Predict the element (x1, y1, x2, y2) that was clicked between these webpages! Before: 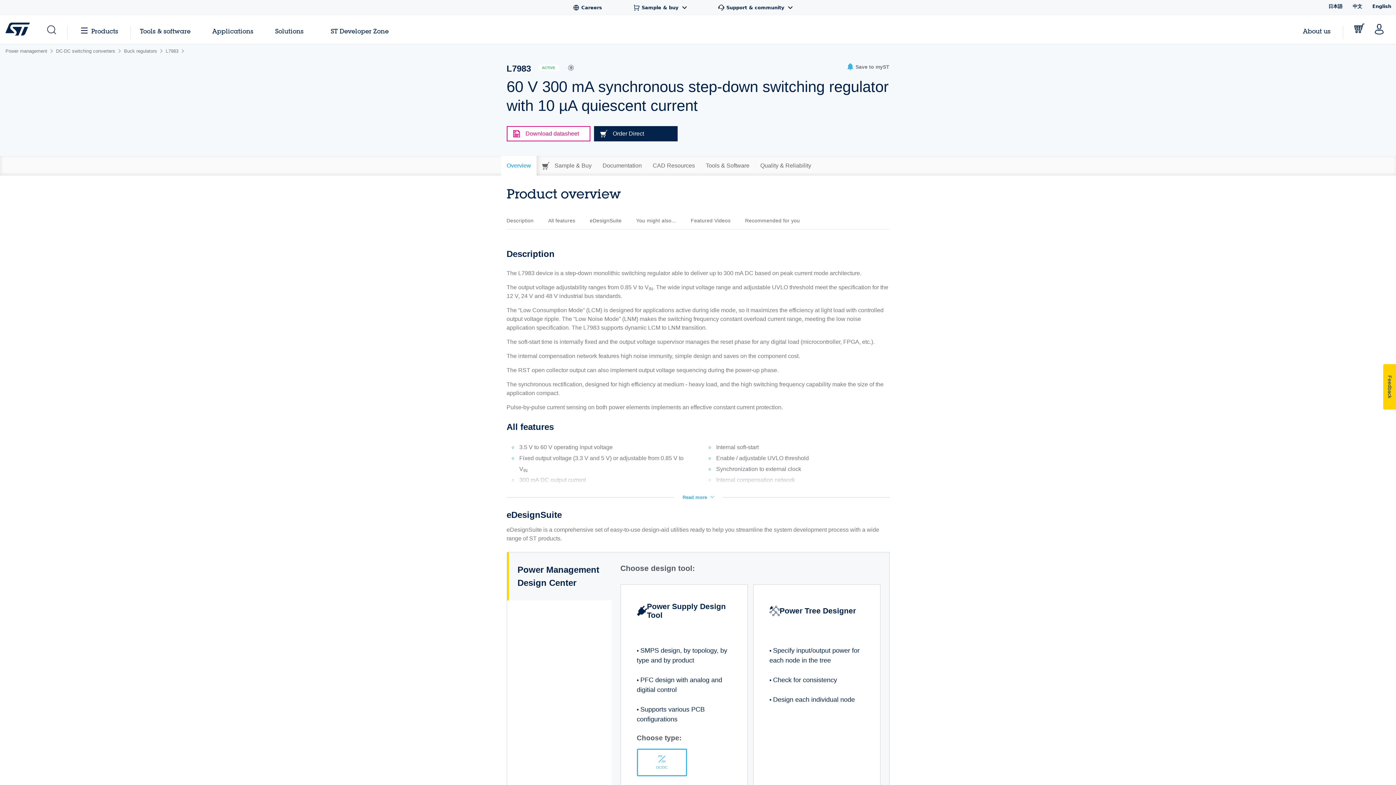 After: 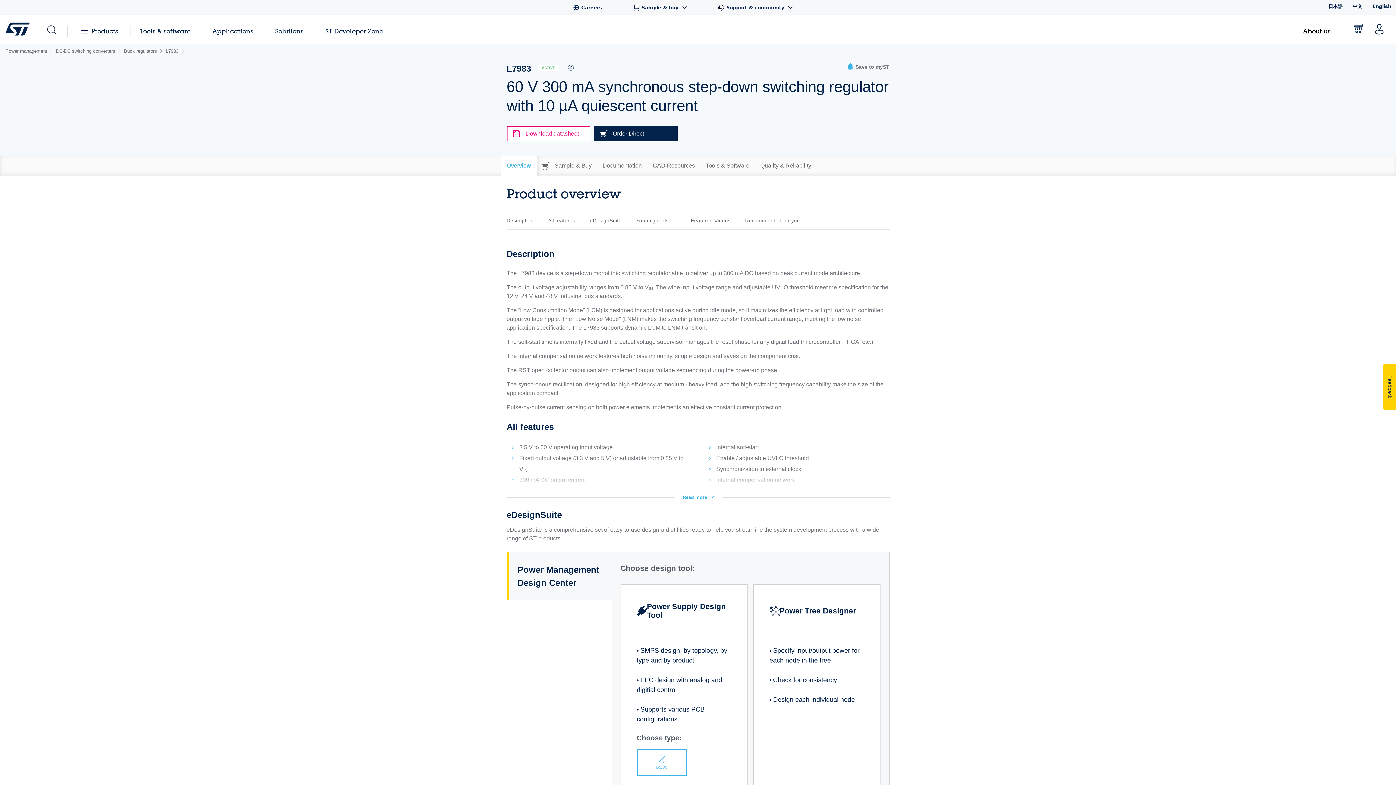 Action: label: About us bbox: (1303, 27, 1330, 34)